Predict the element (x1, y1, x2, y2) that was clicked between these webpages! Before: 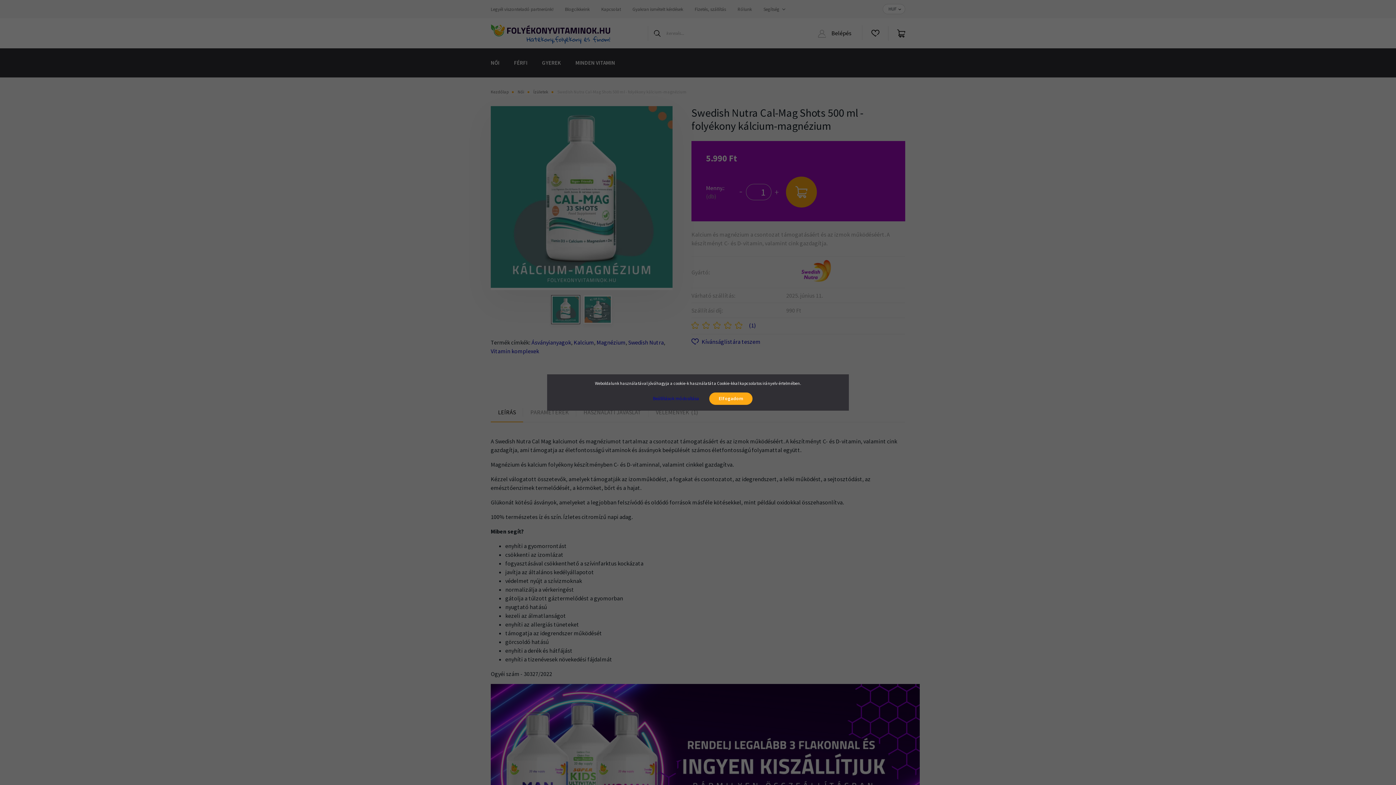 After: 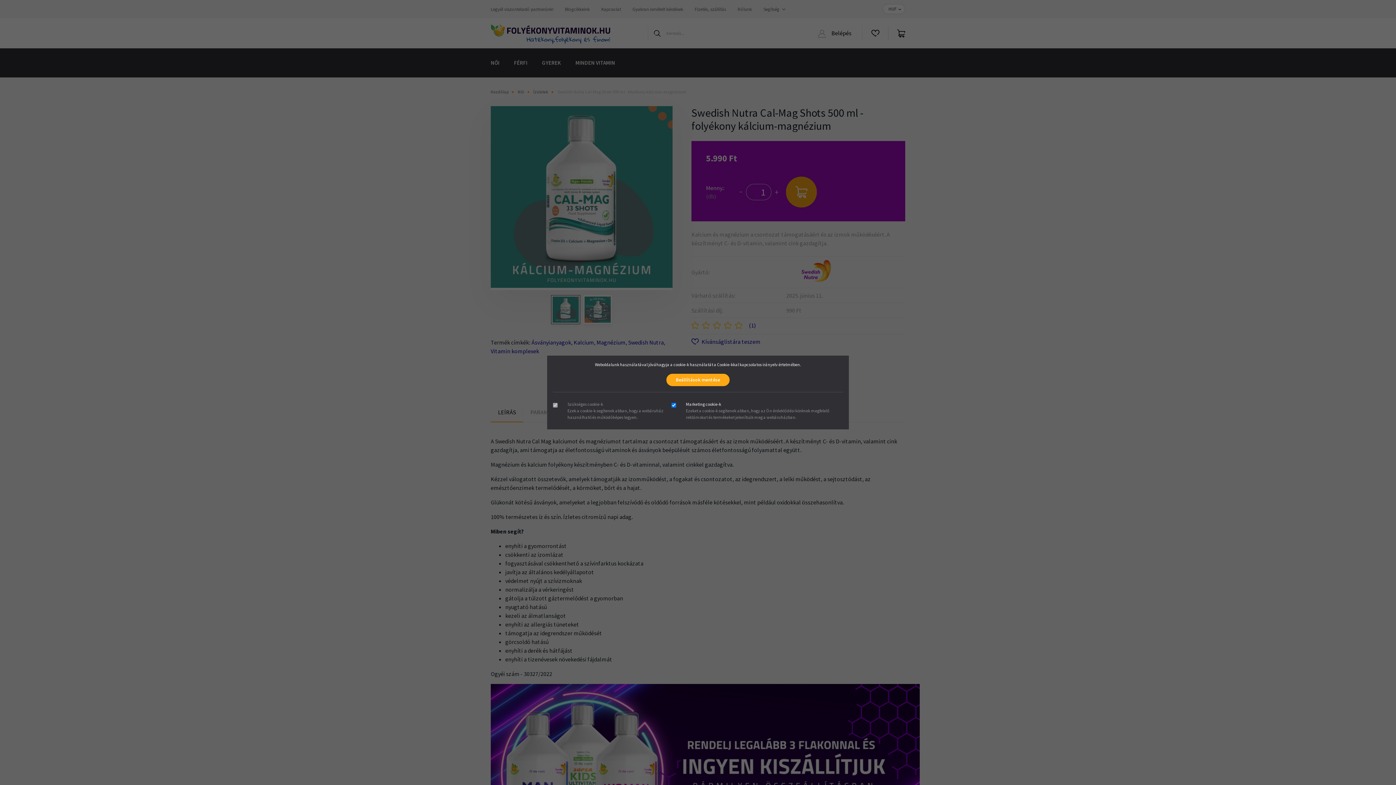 Action: bbox: (643, 392, 708, 405) label: Beállítások módosítása